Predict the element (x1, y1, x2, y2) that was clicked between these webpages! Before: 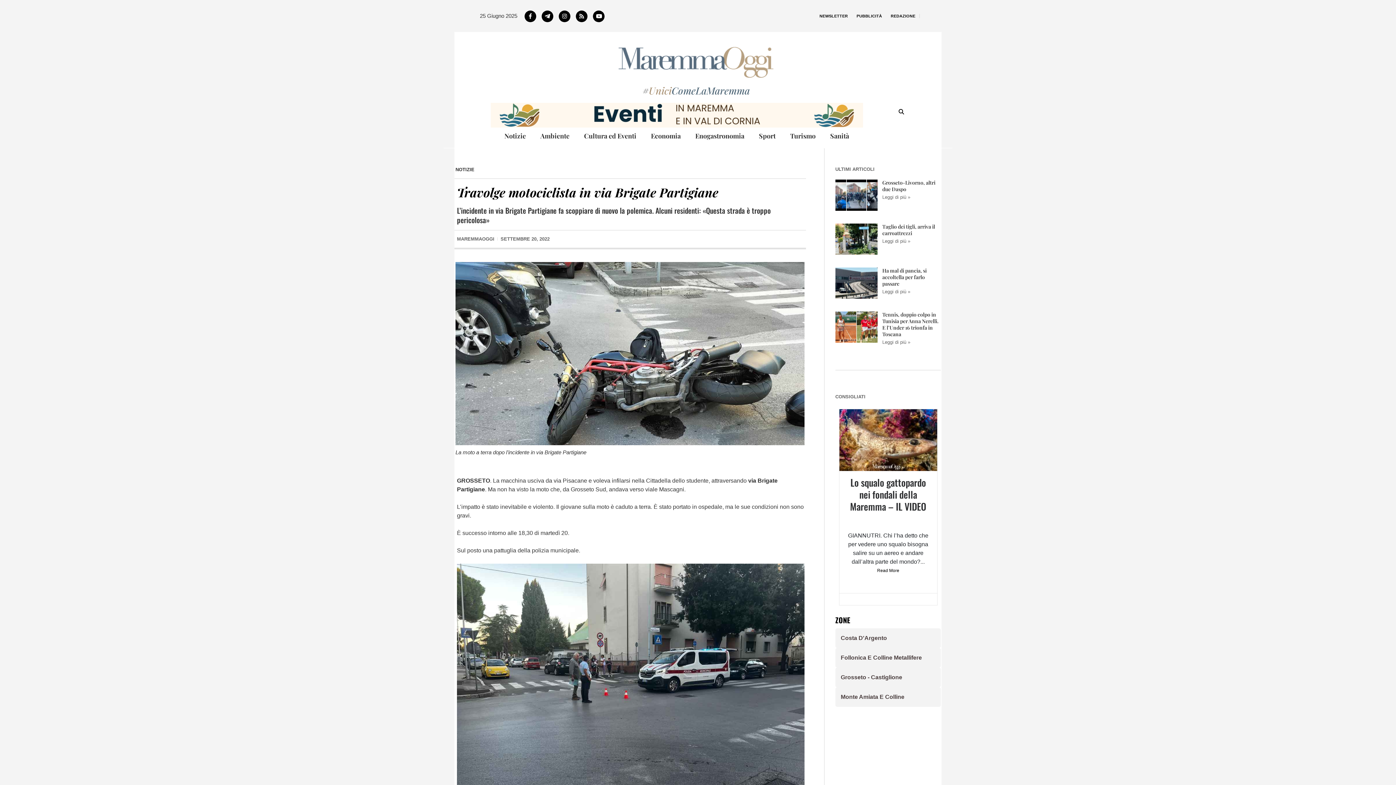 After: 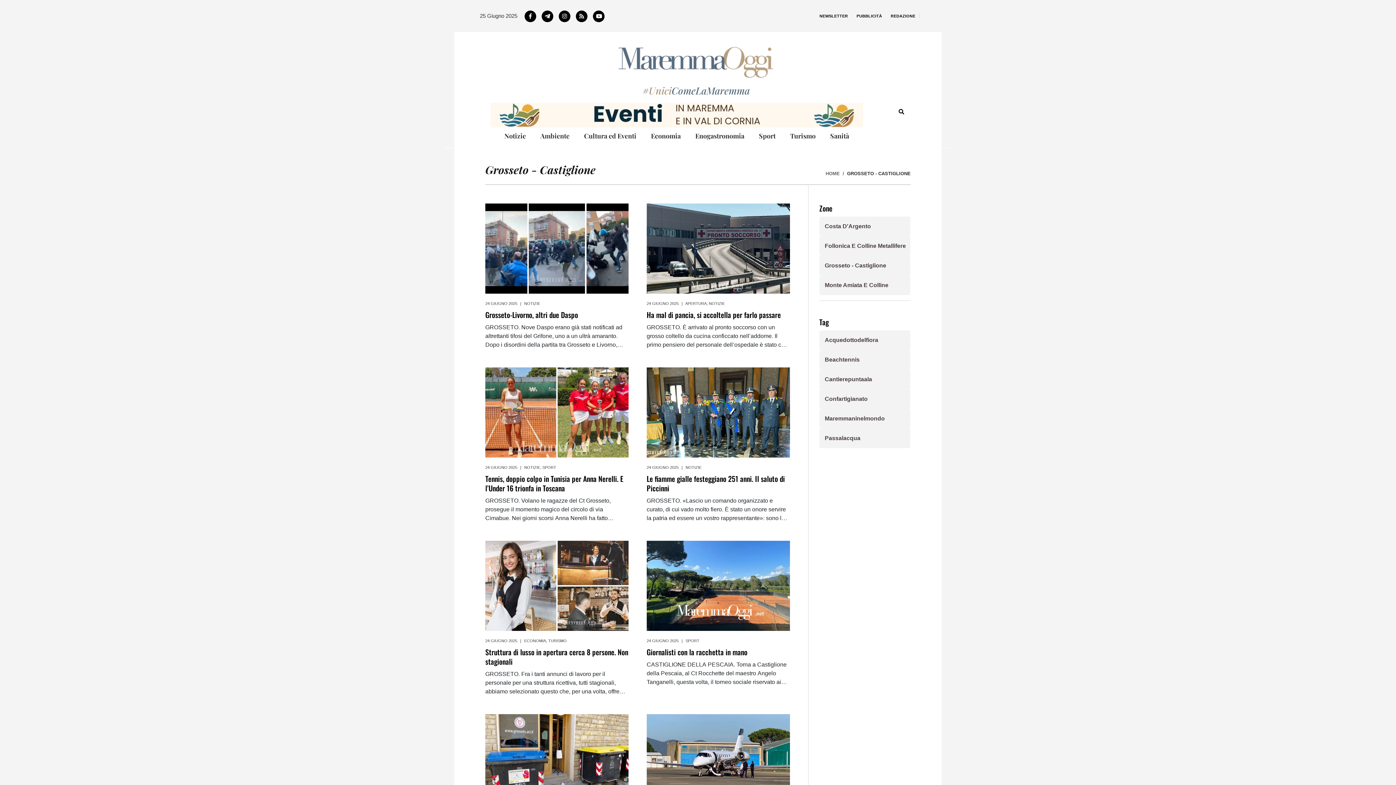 Action: bbox: (835, 676, 941, 696) label: Grosseto - Castiglione